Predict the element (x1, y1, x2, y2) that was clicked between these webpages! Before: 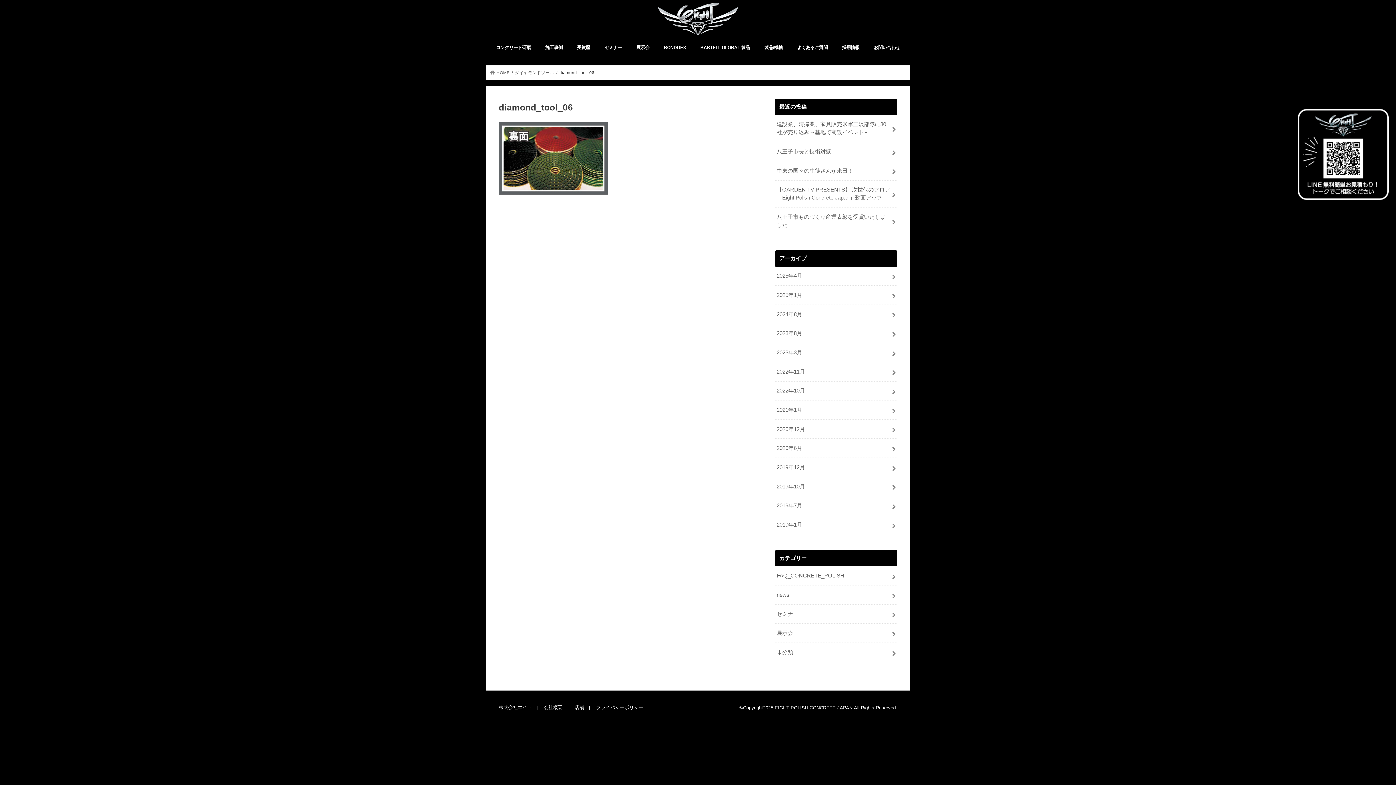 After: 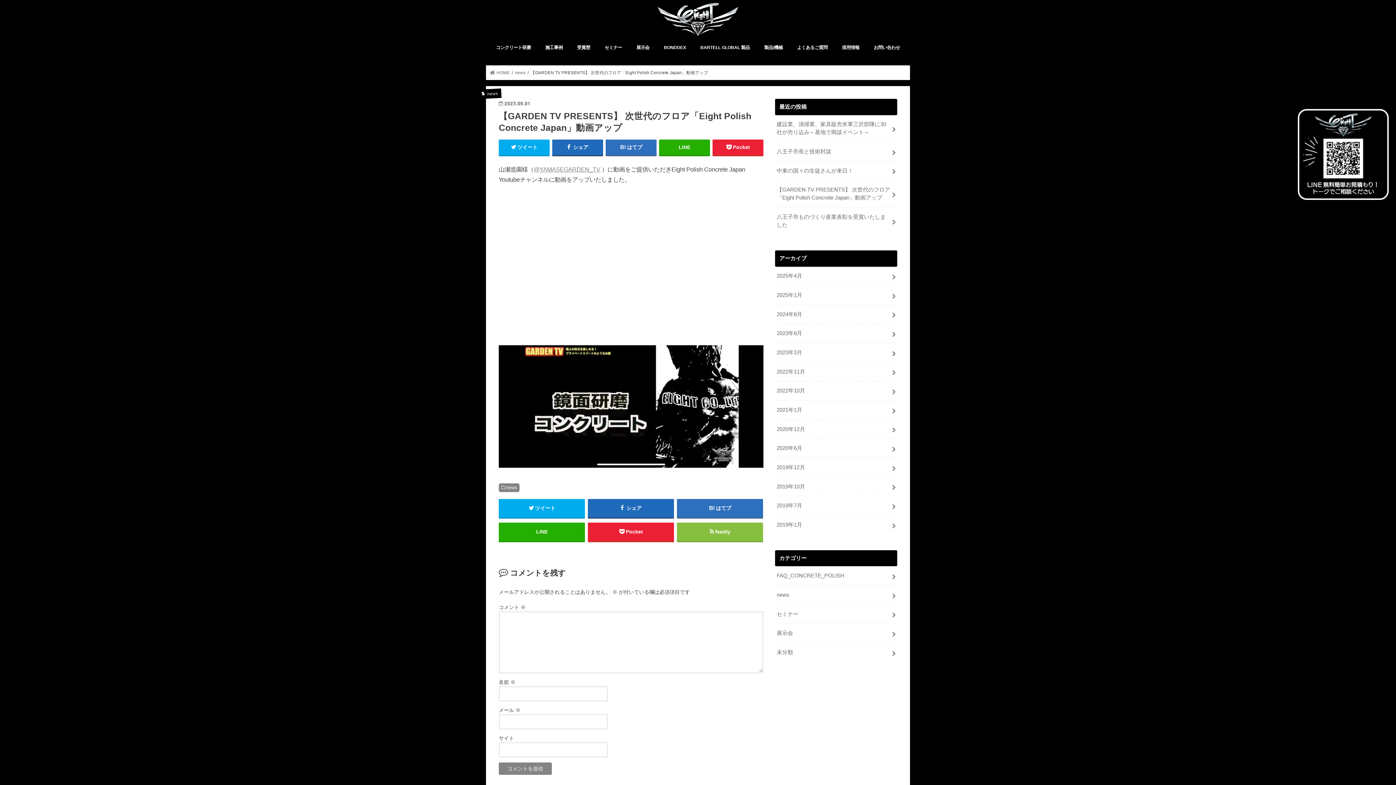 Action: bbox: (775, 180, 897, 207) label: 【GARDEN TV PRESENTS】 次世代のフロア「Eight Polish Concrete Japan」動画アップ